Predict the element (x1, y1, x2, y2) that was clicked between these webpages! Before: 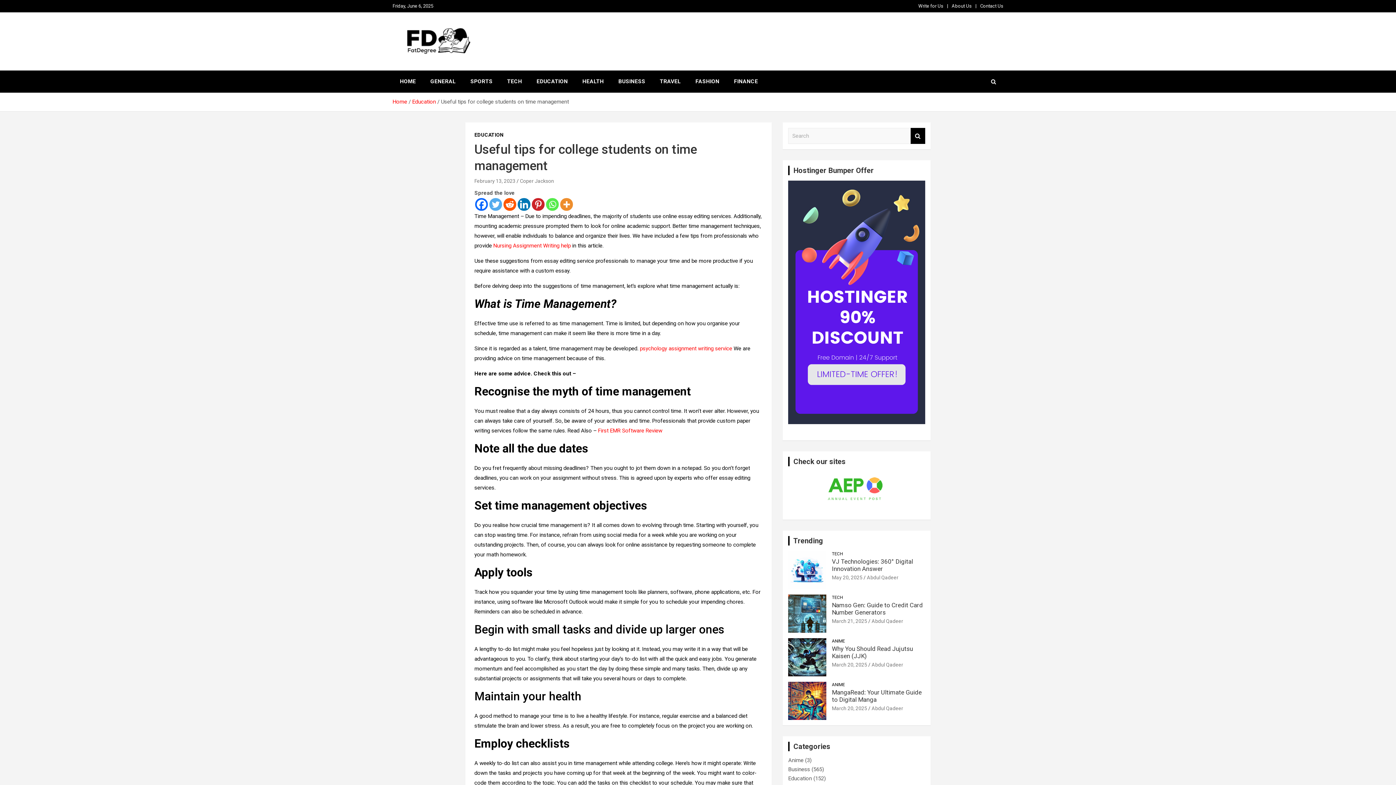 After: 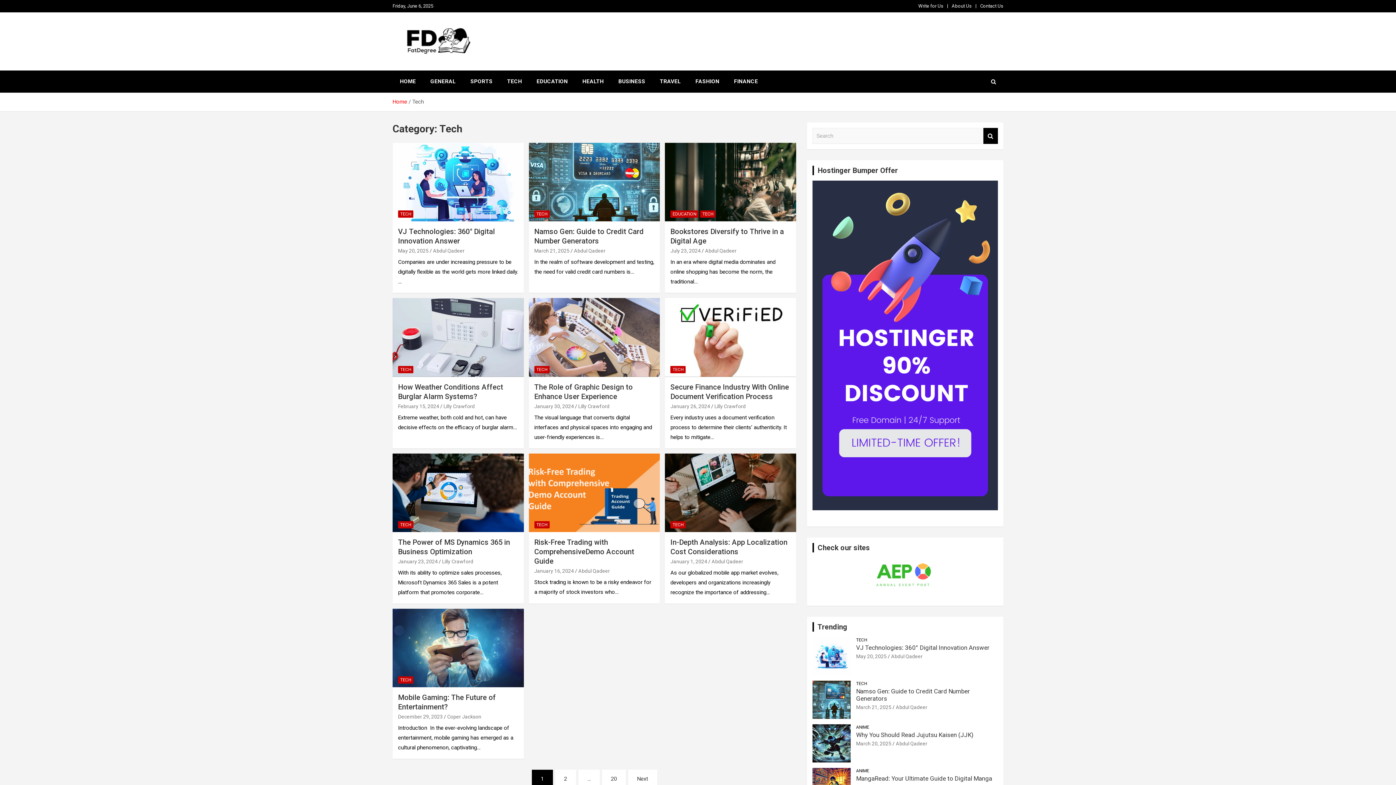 Action: label: TECH bbox: (500, 70, 529, 92)